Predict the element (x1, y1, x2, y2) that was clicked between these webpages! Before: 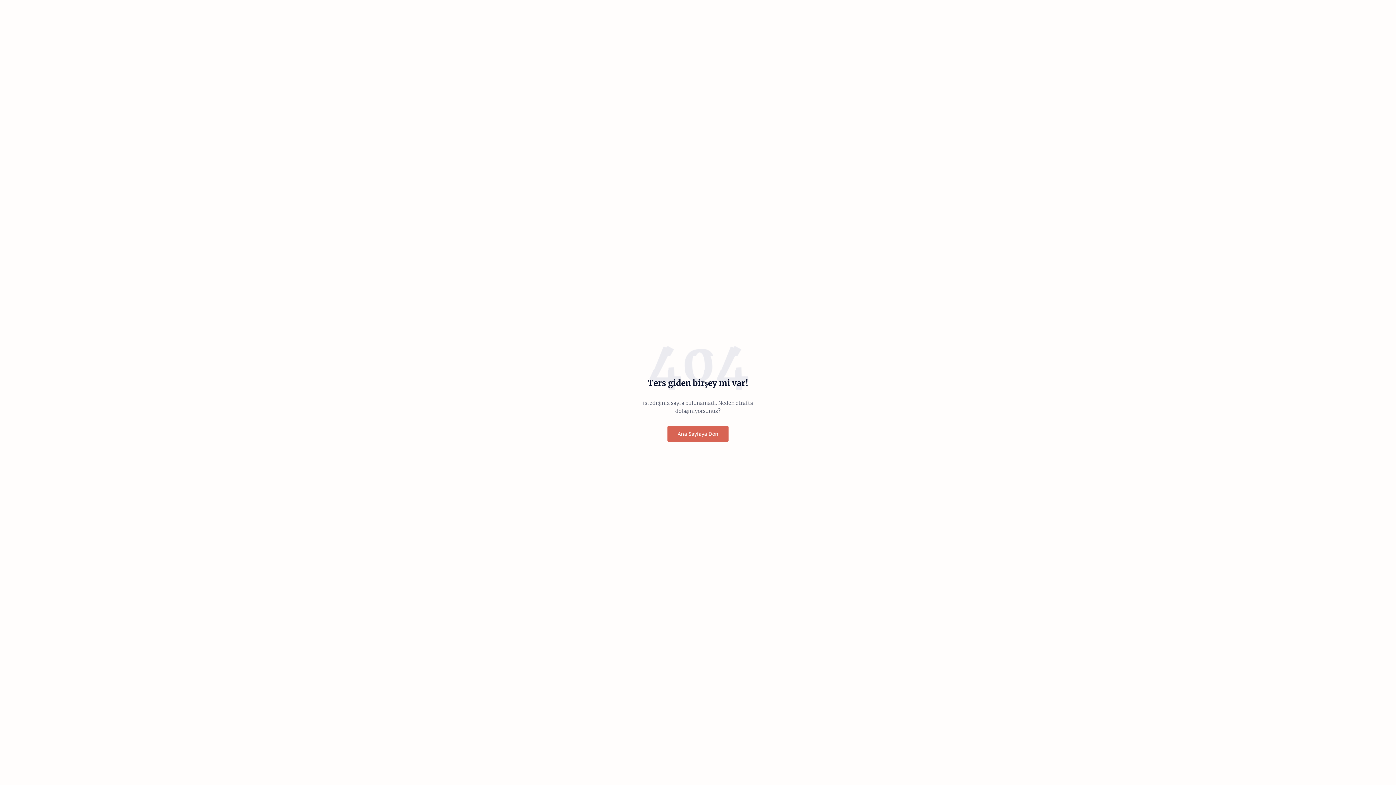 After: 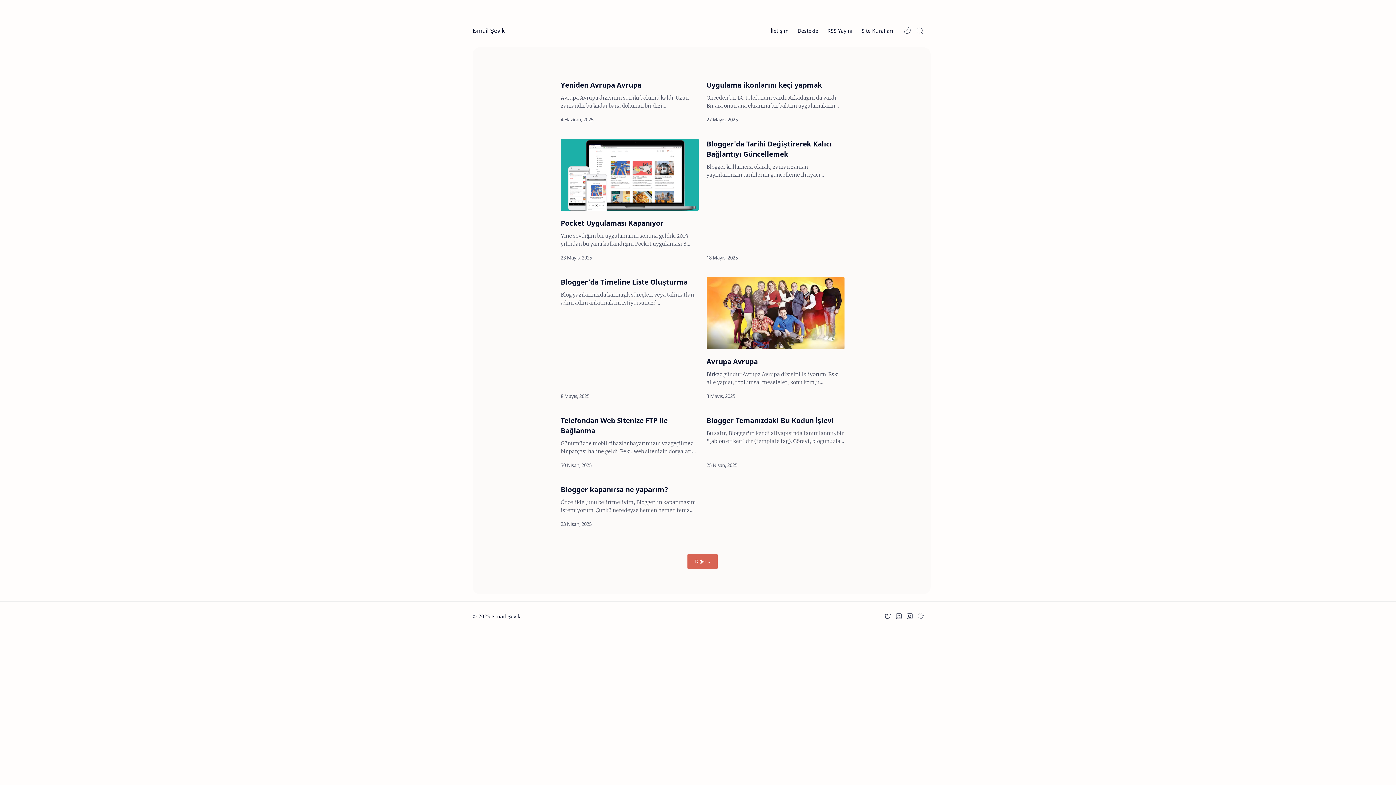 Action: label: Ana Sayfaya Dön bbox: (667, 426, 728, 442)